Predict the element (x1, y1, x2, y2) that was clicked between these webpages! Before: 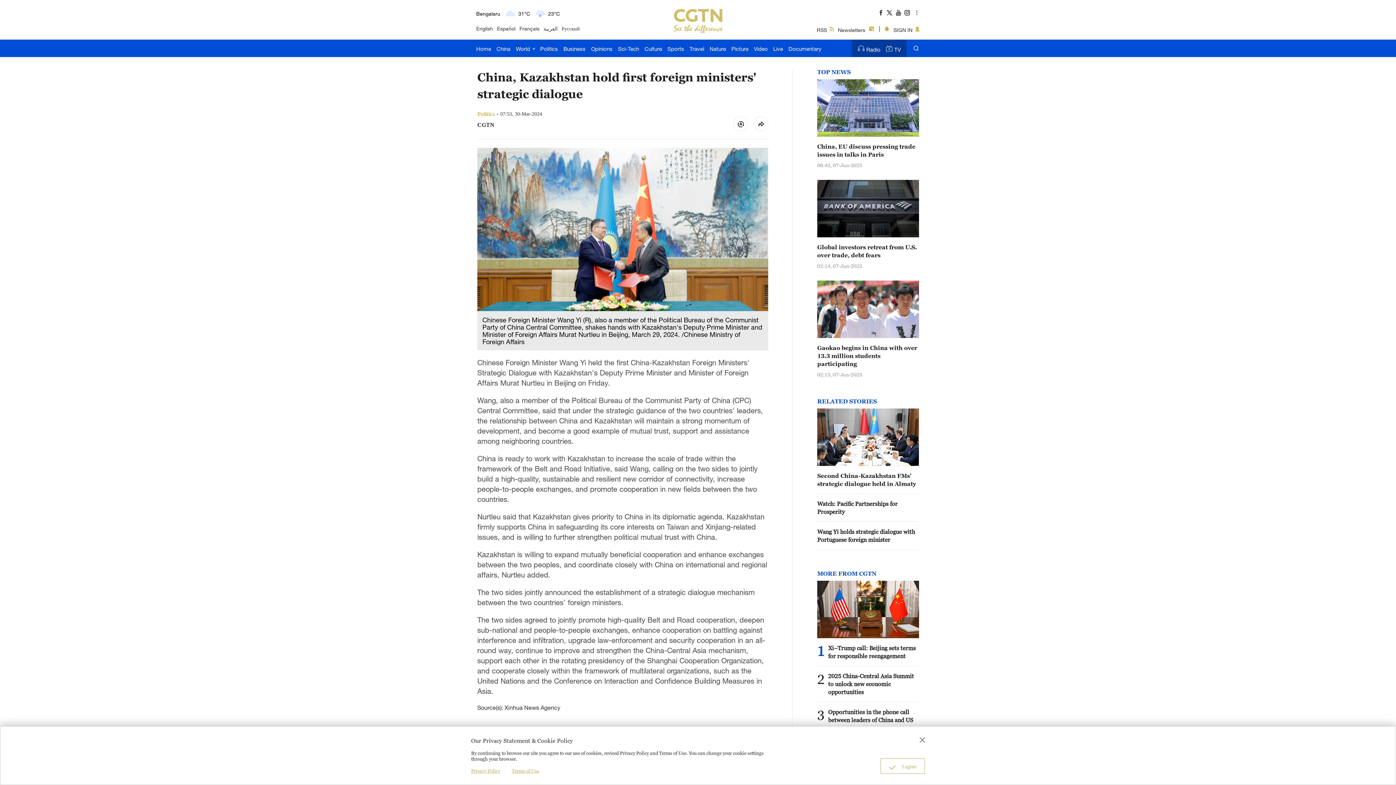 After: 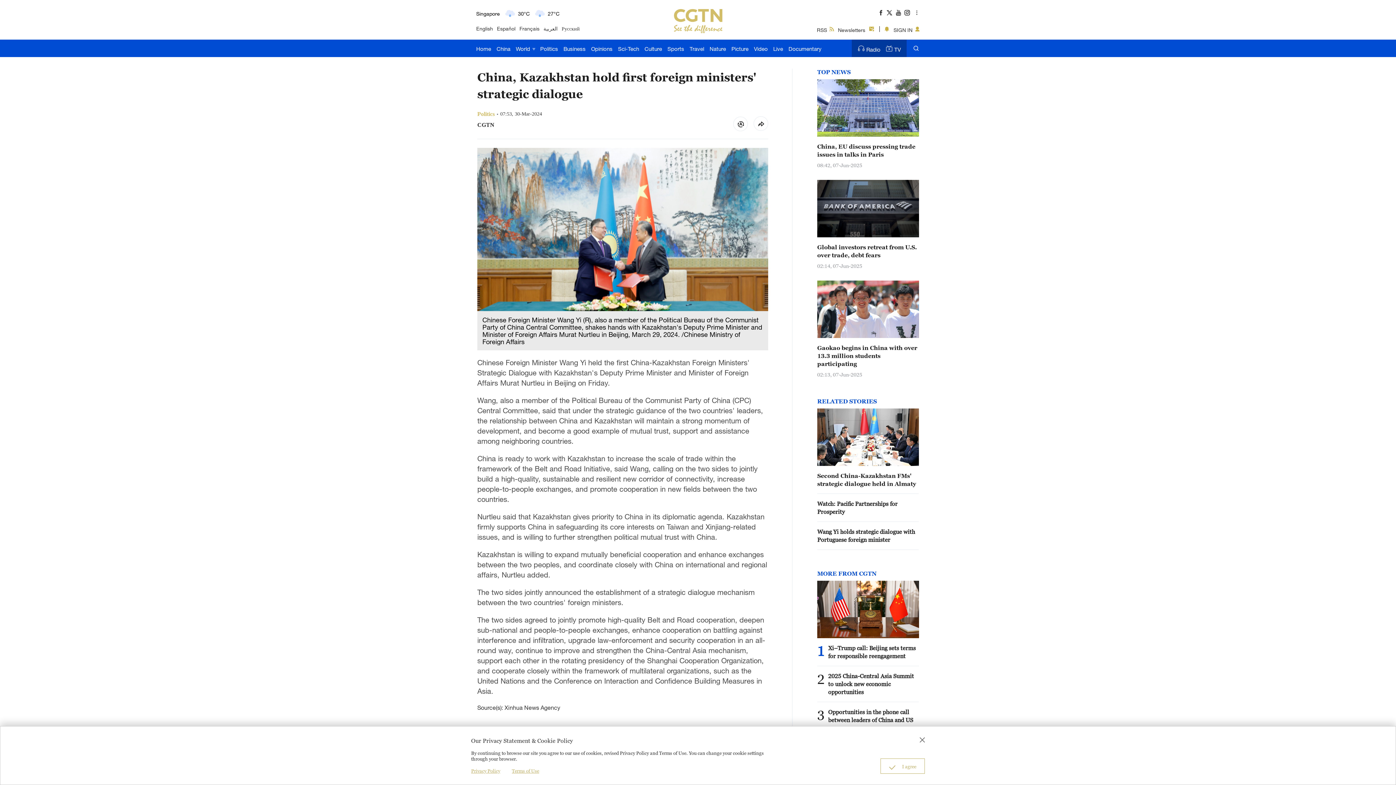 Action: bbox: (817, 632, 919, 639)